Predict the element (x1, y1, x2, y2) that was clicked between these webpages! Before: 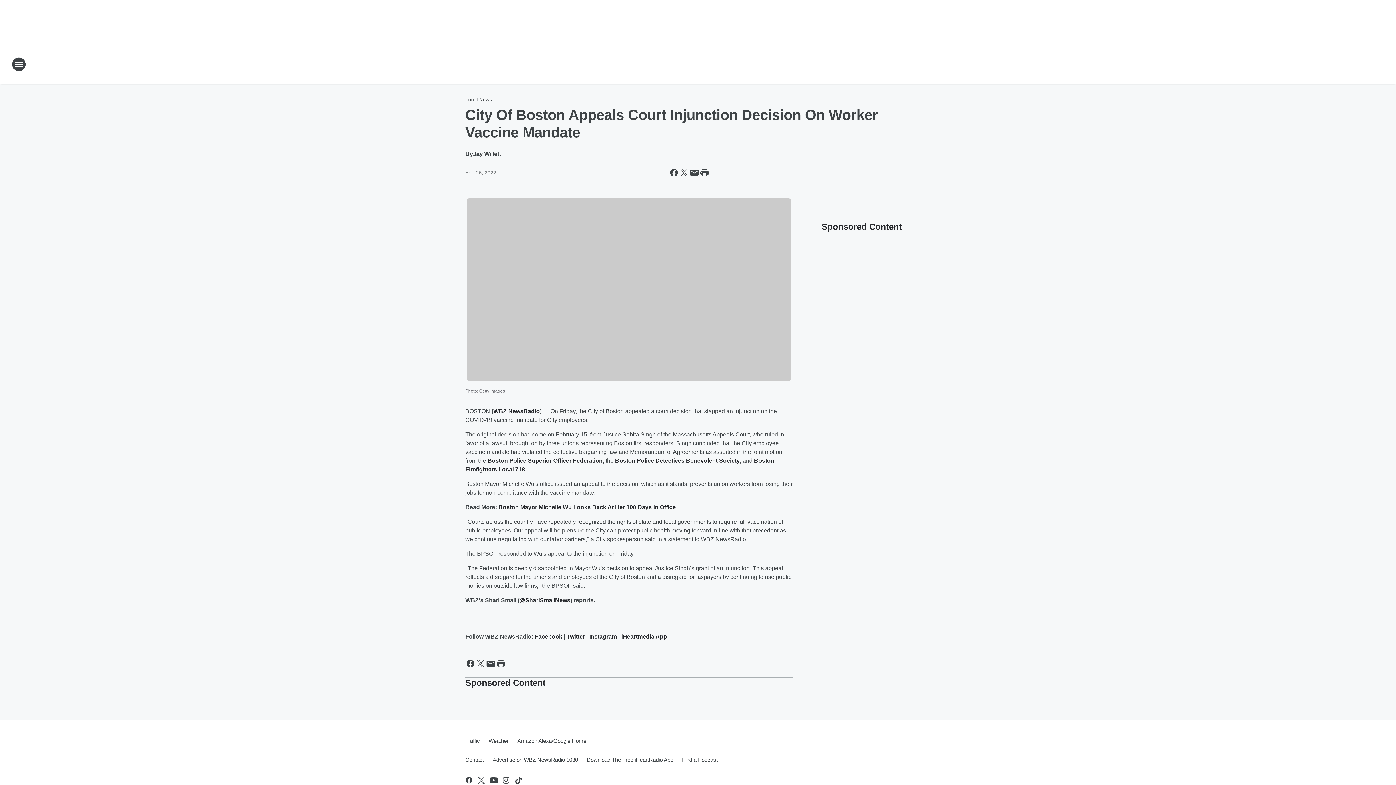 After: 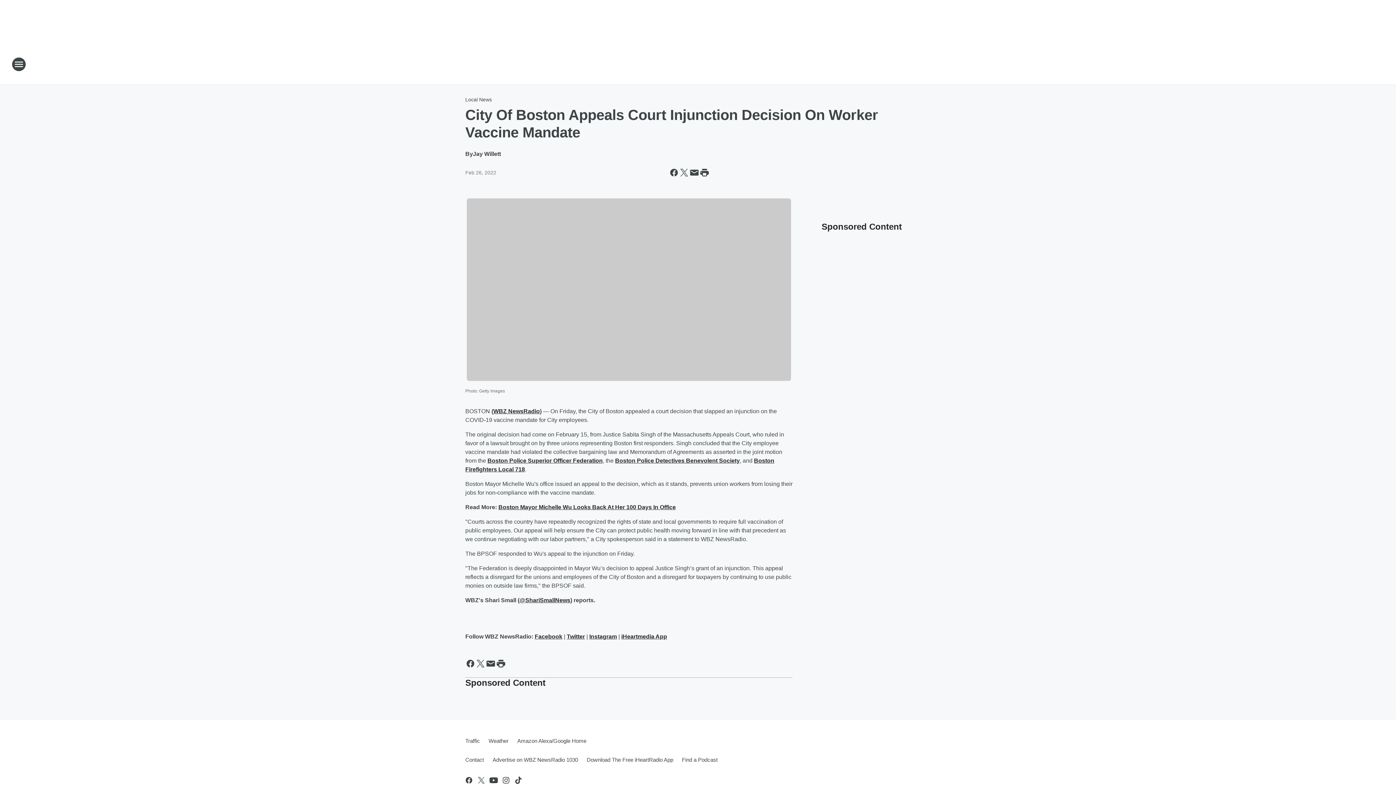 Action: bbox: (493, 408, 540, 414) label: WBZ NewsRadio